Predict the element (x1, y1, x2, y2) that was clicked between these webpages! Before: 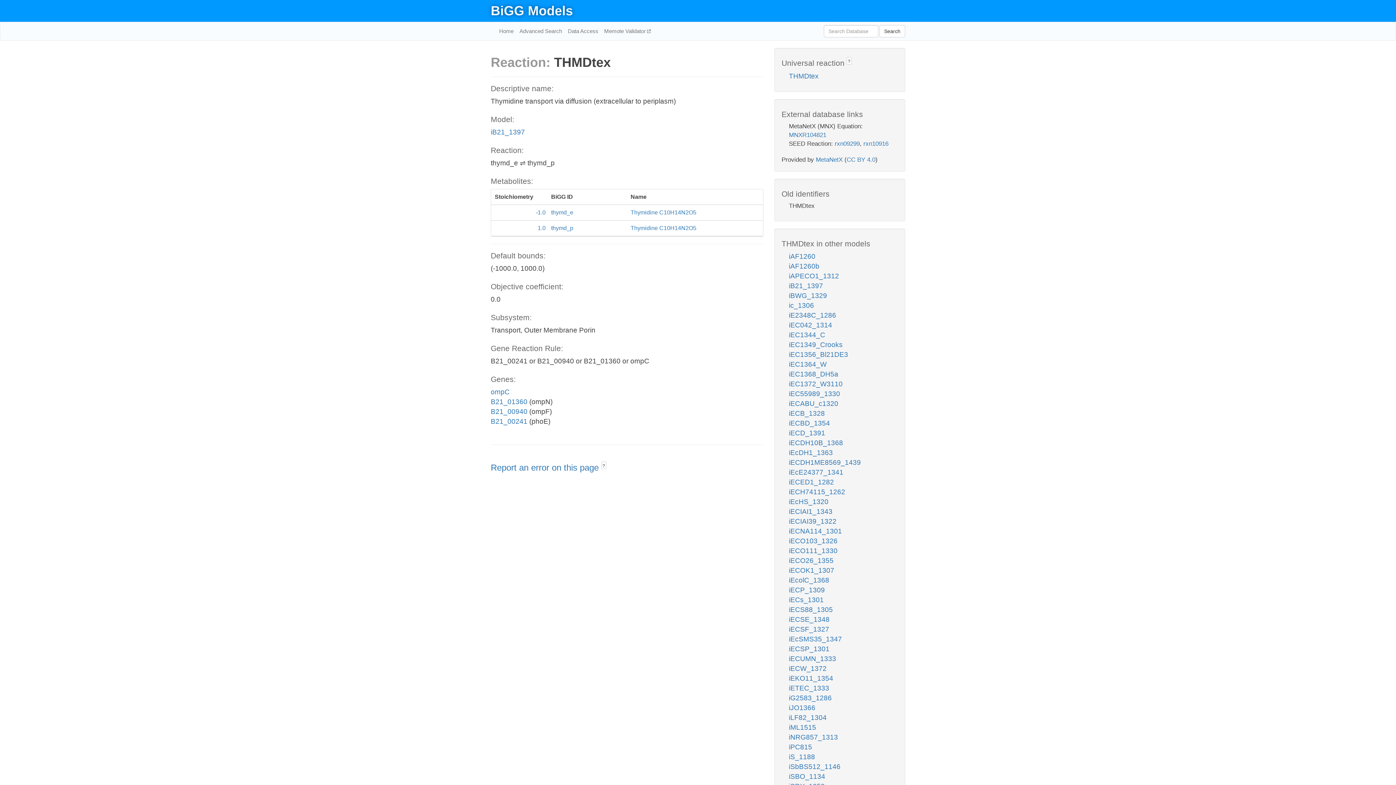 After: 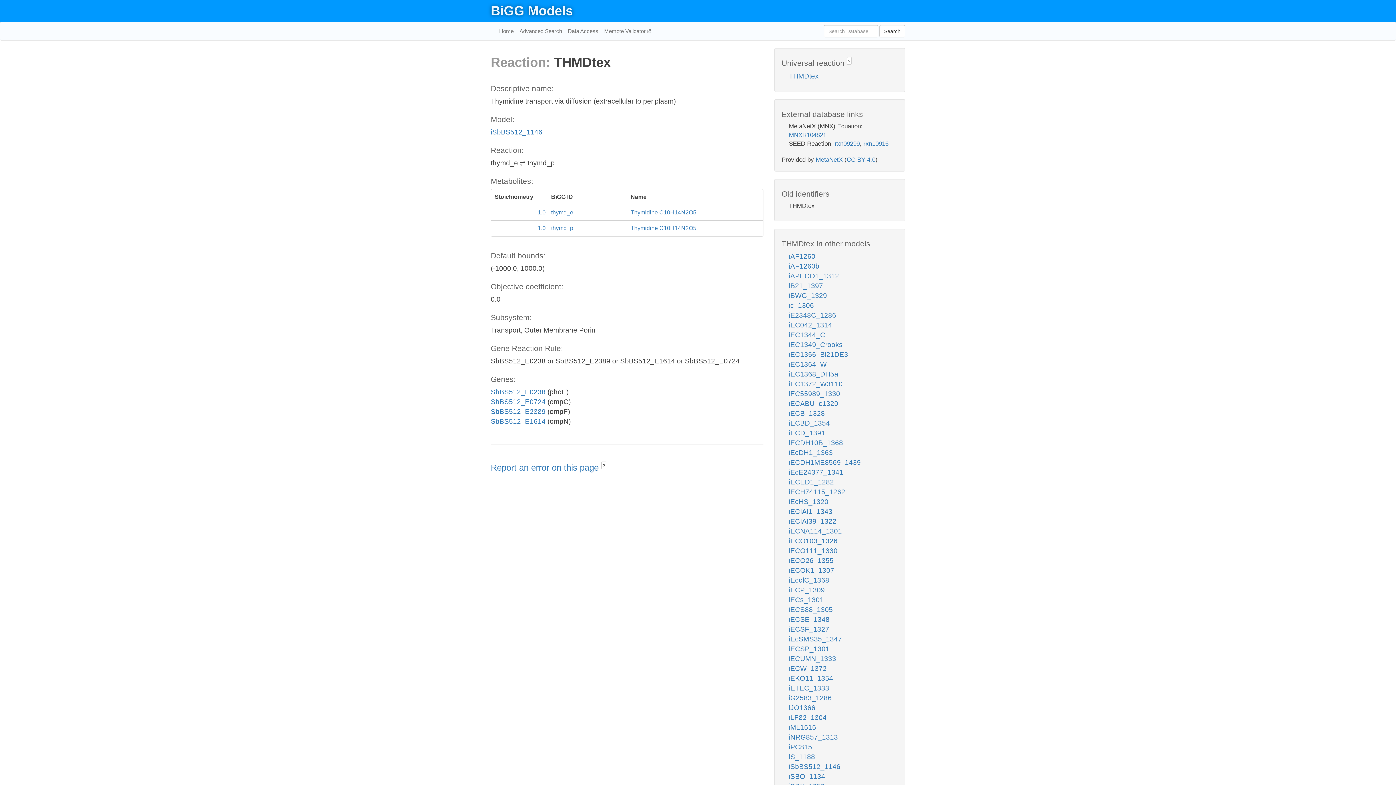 Action: label: iSbBS512_1146 bbox: (789, 763, 840, 771)